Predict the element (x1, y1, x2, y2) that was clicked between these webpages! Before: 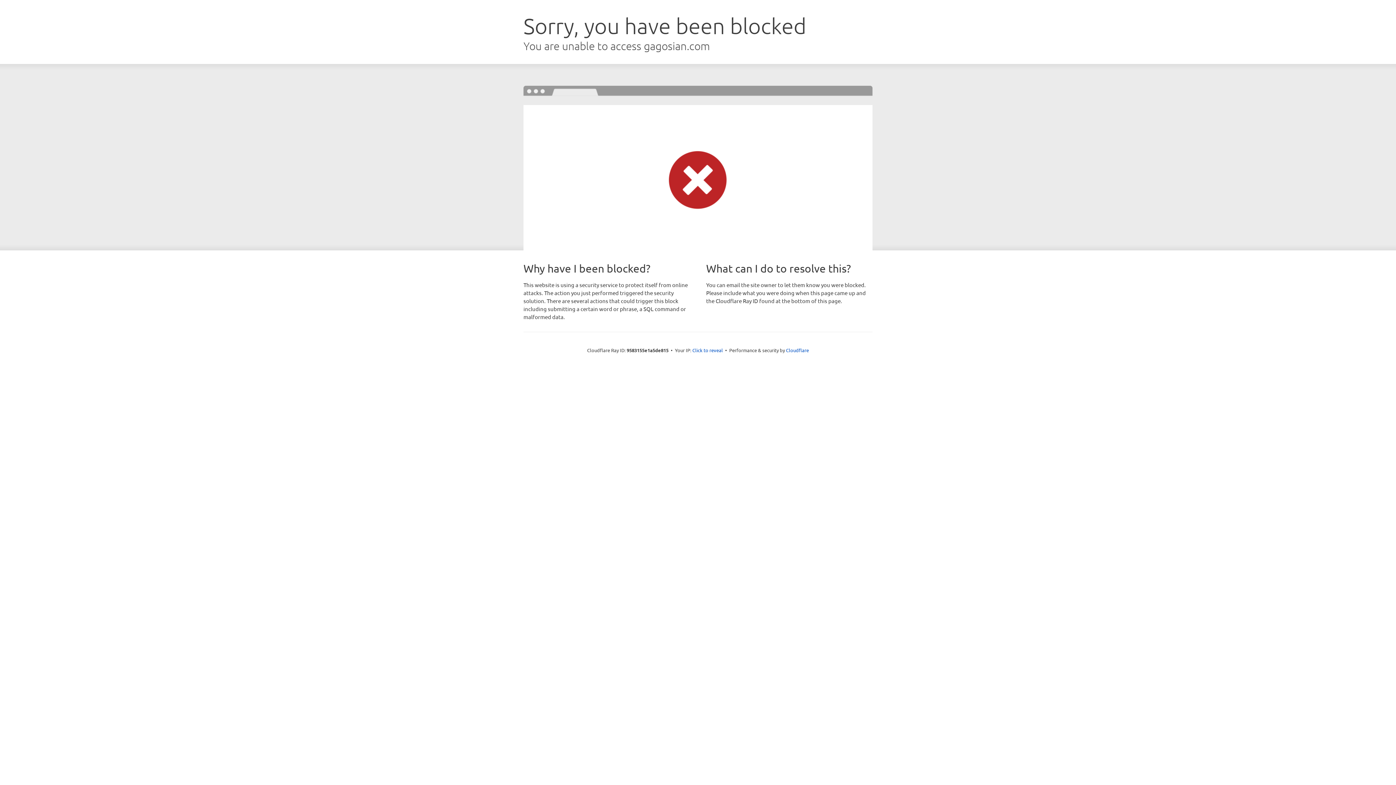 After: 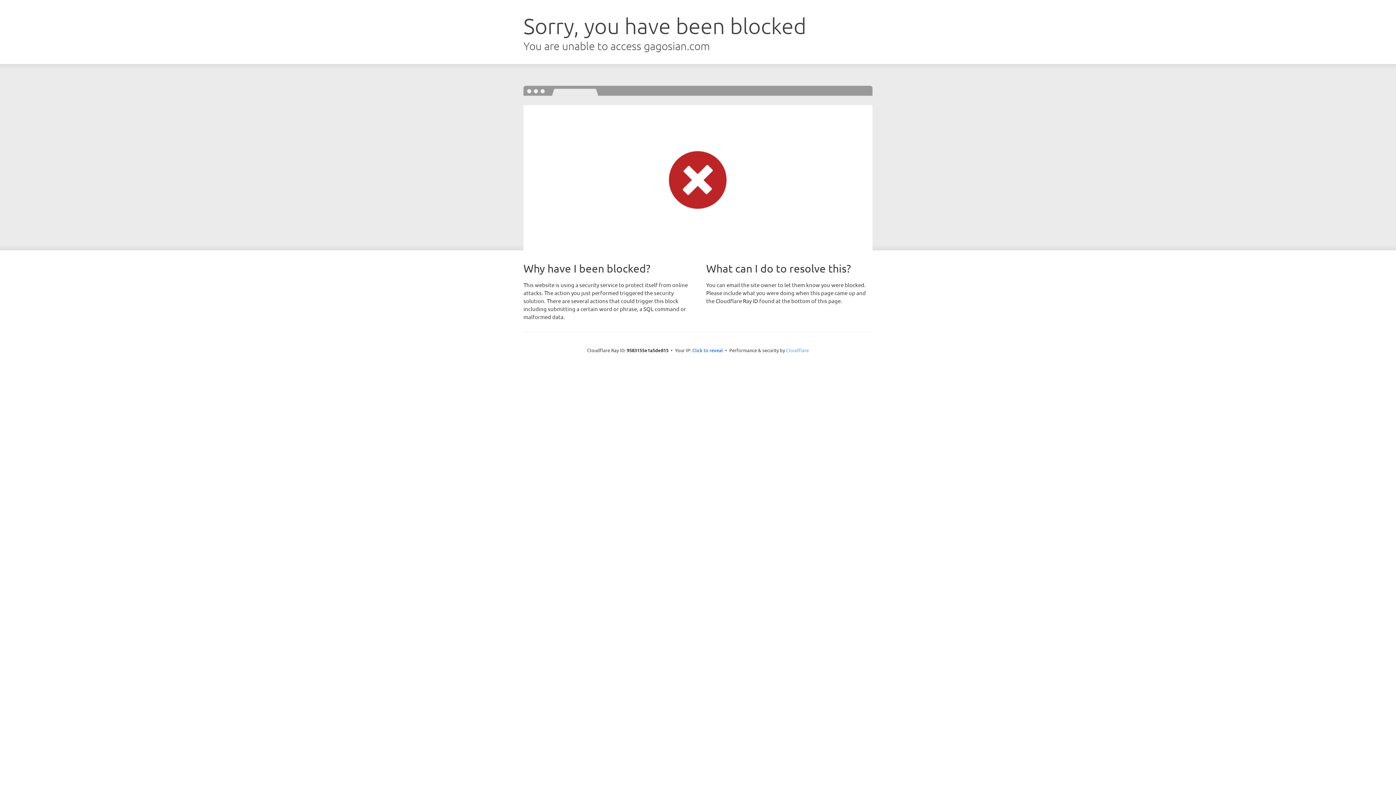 Action: bbox: (786, 347, 809, 353) label: Cloudflare